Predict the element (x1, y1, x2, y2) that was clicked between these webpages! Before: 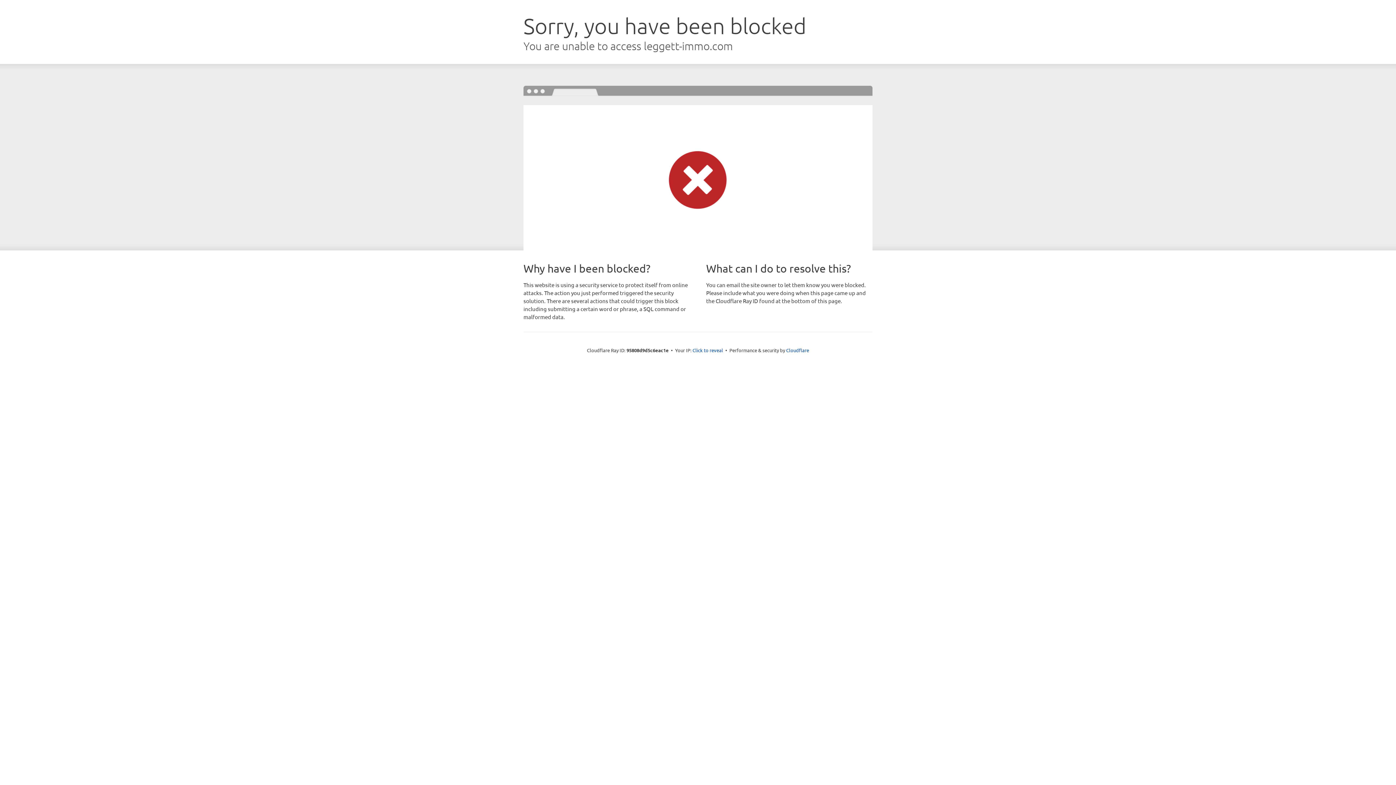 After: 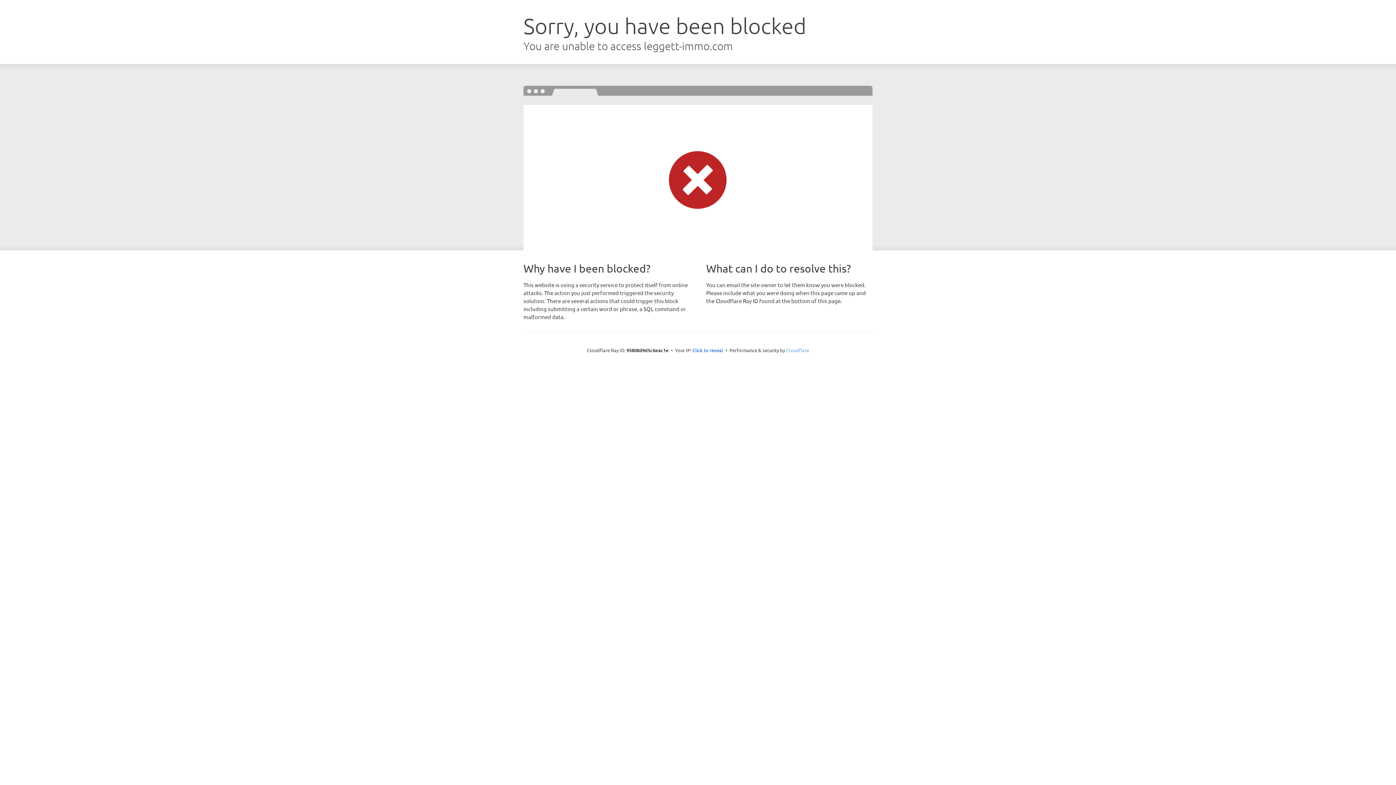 Action: bbox: (786, 347, 809, 353) label: Cloudflare